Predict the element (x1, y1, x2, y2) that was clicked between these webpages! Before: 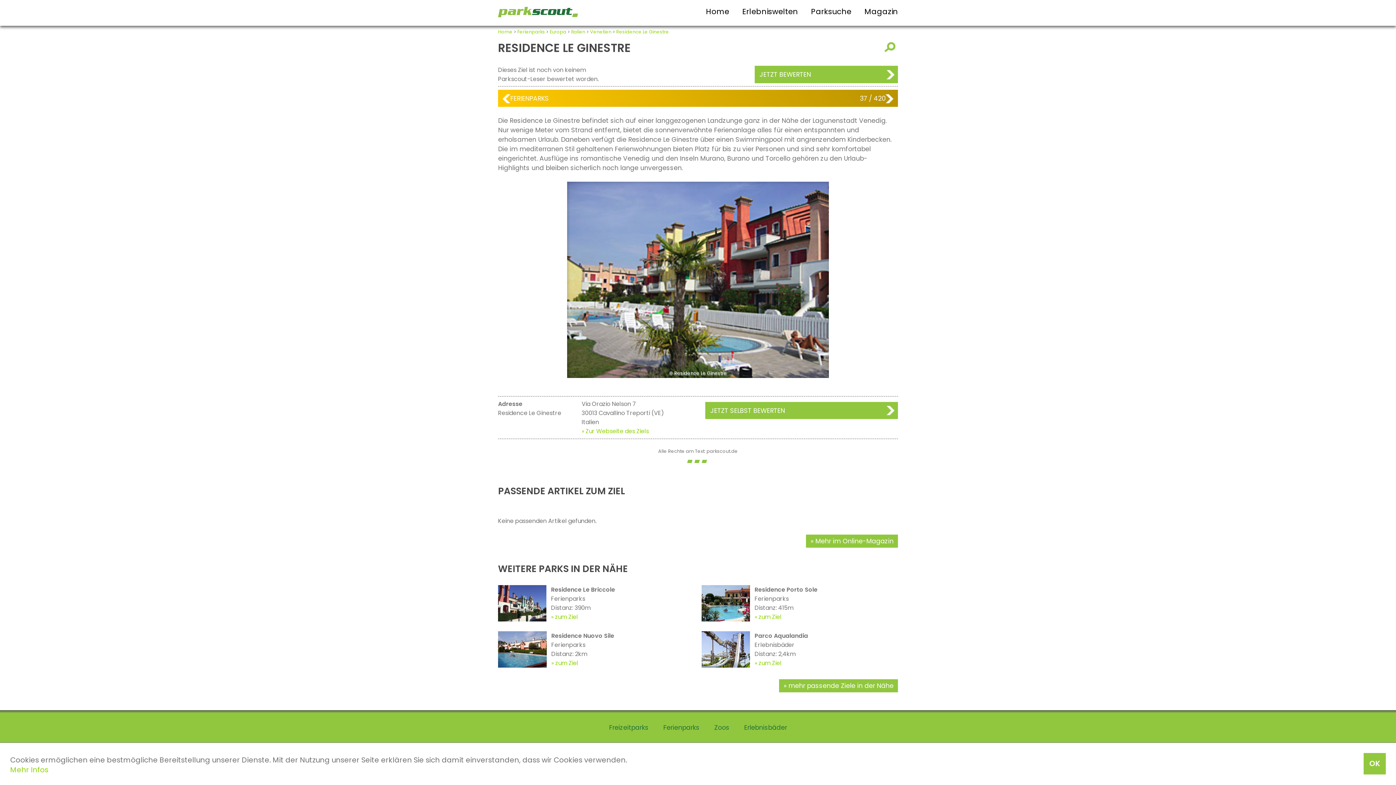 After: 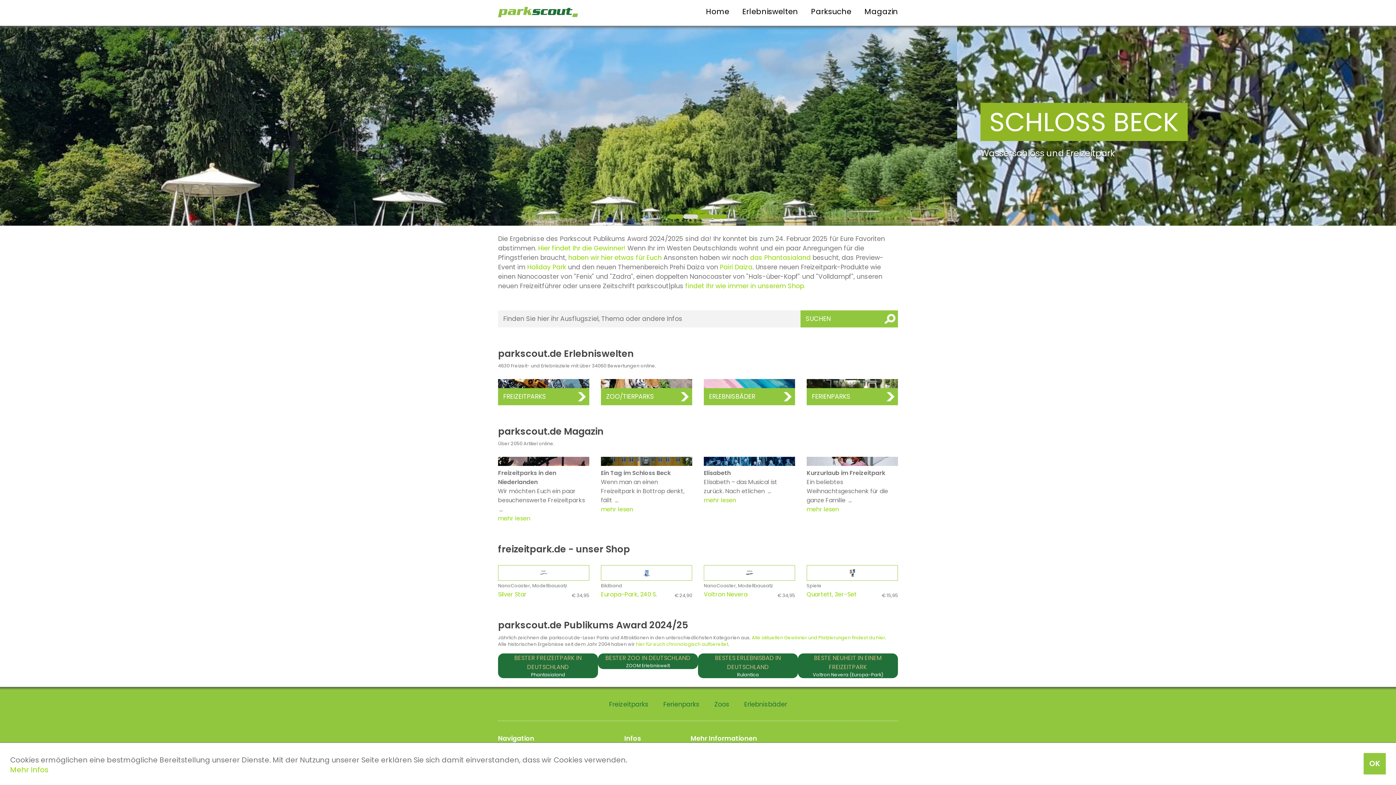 Action: bbox: (498, 28, 512, 34) label: Home